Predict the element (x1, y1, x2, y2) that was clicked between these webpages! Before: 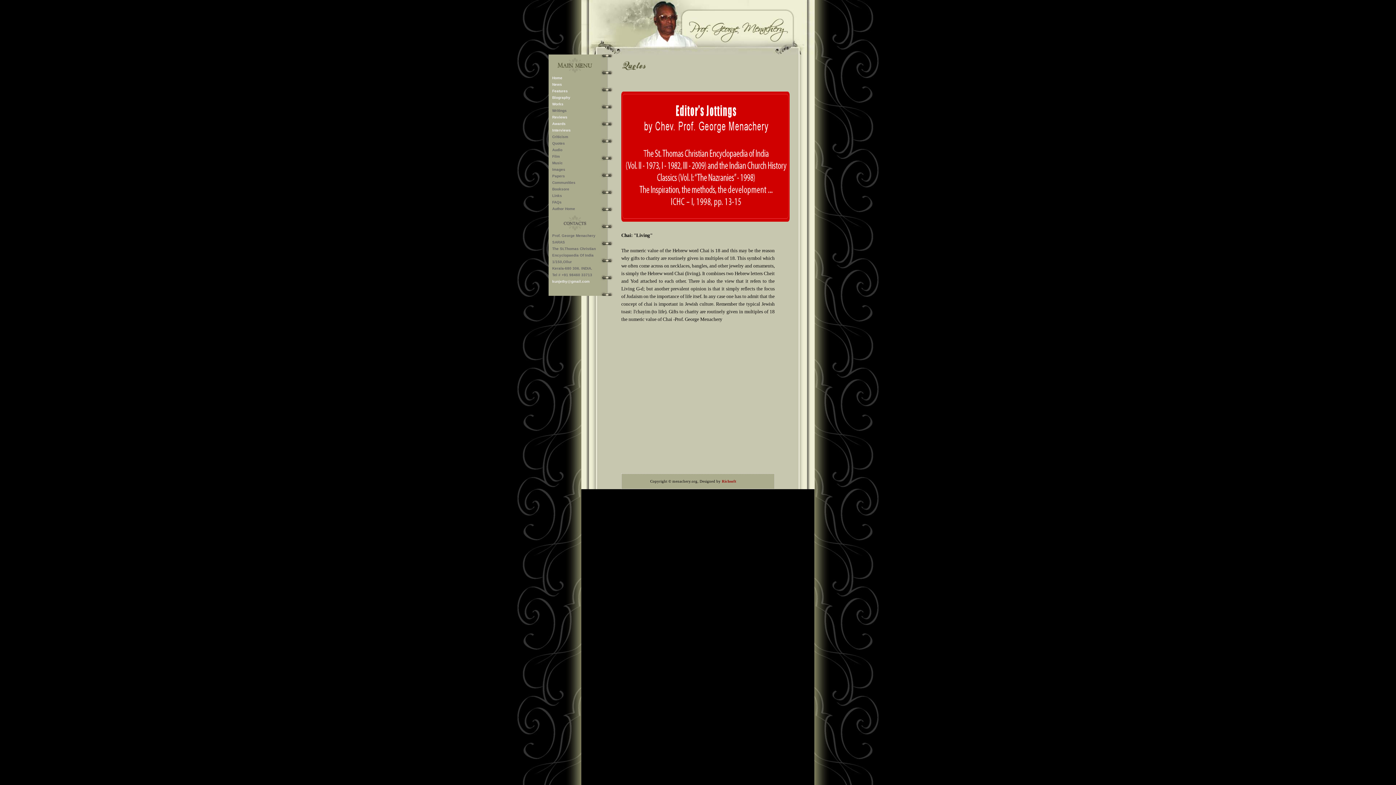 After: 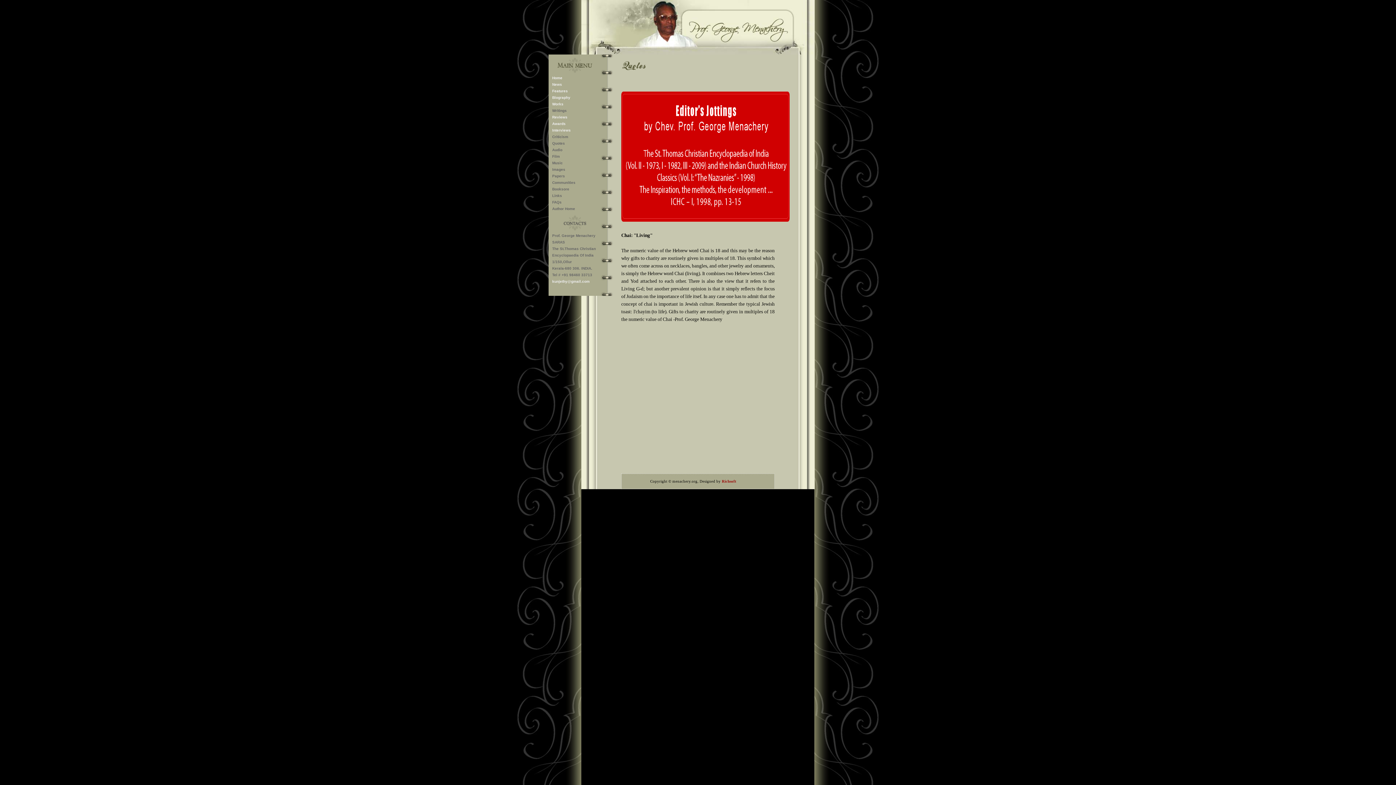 Action: bbox: (552, 154, 560, 158) label: Film